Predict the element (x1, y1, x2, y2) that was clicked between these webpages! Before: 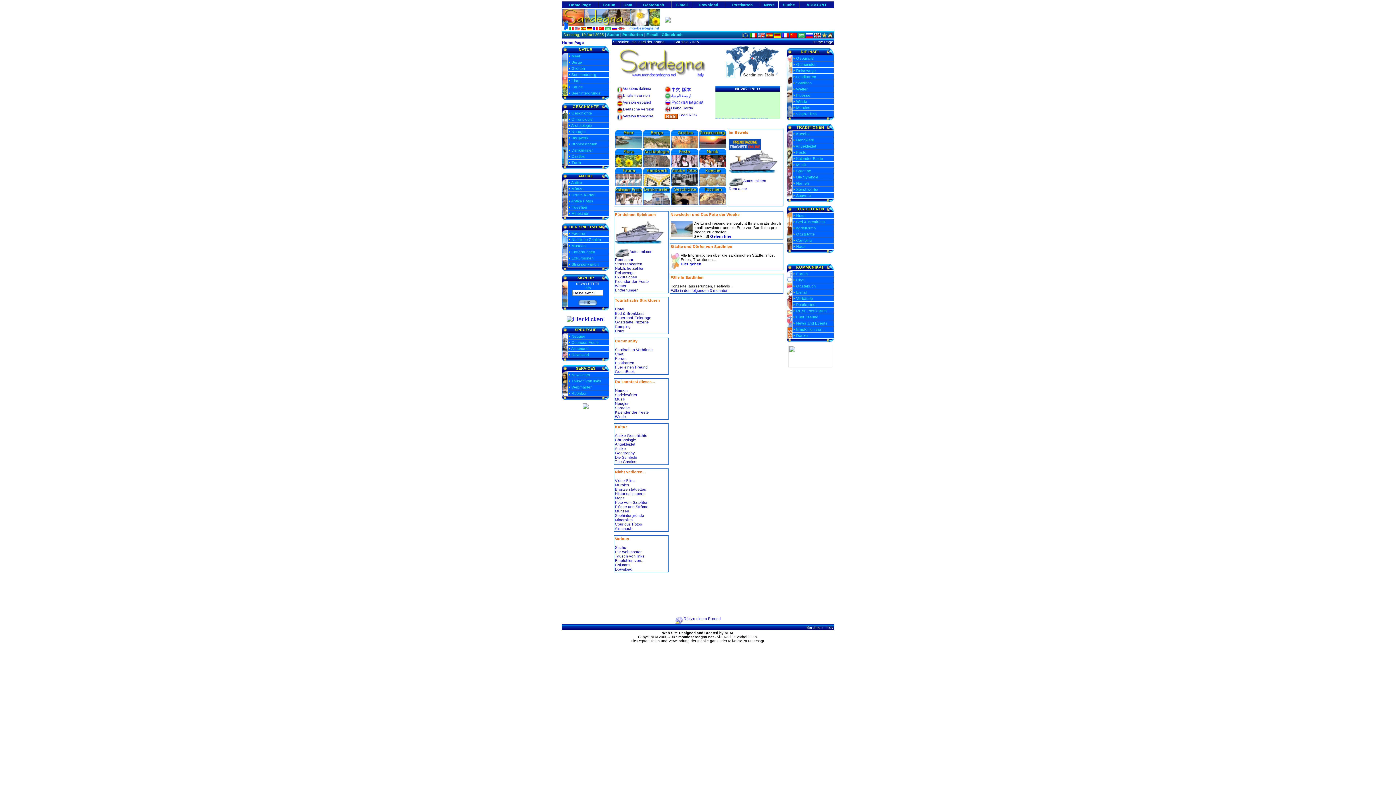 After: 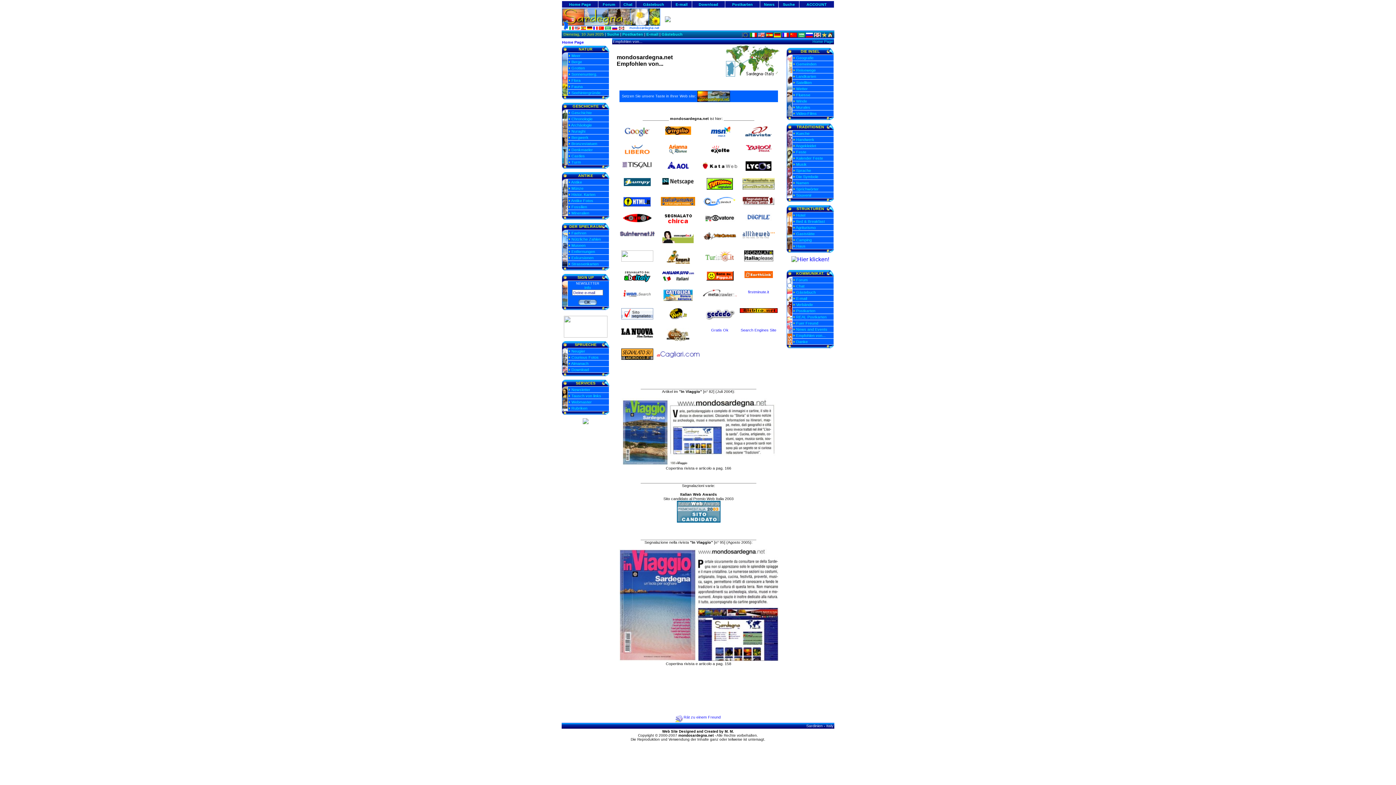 Action: label: Empfohlen von... bbox: (796, 327, 825, 331)